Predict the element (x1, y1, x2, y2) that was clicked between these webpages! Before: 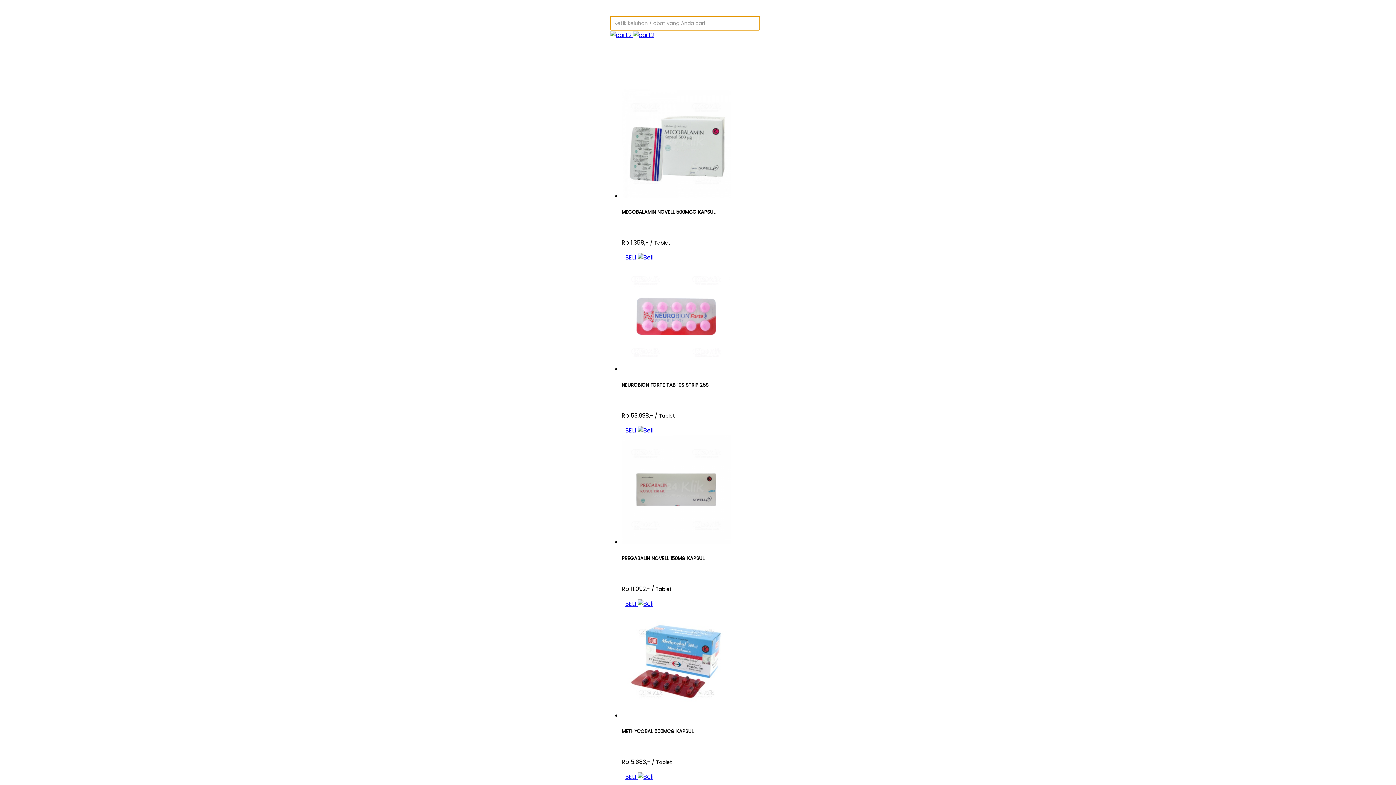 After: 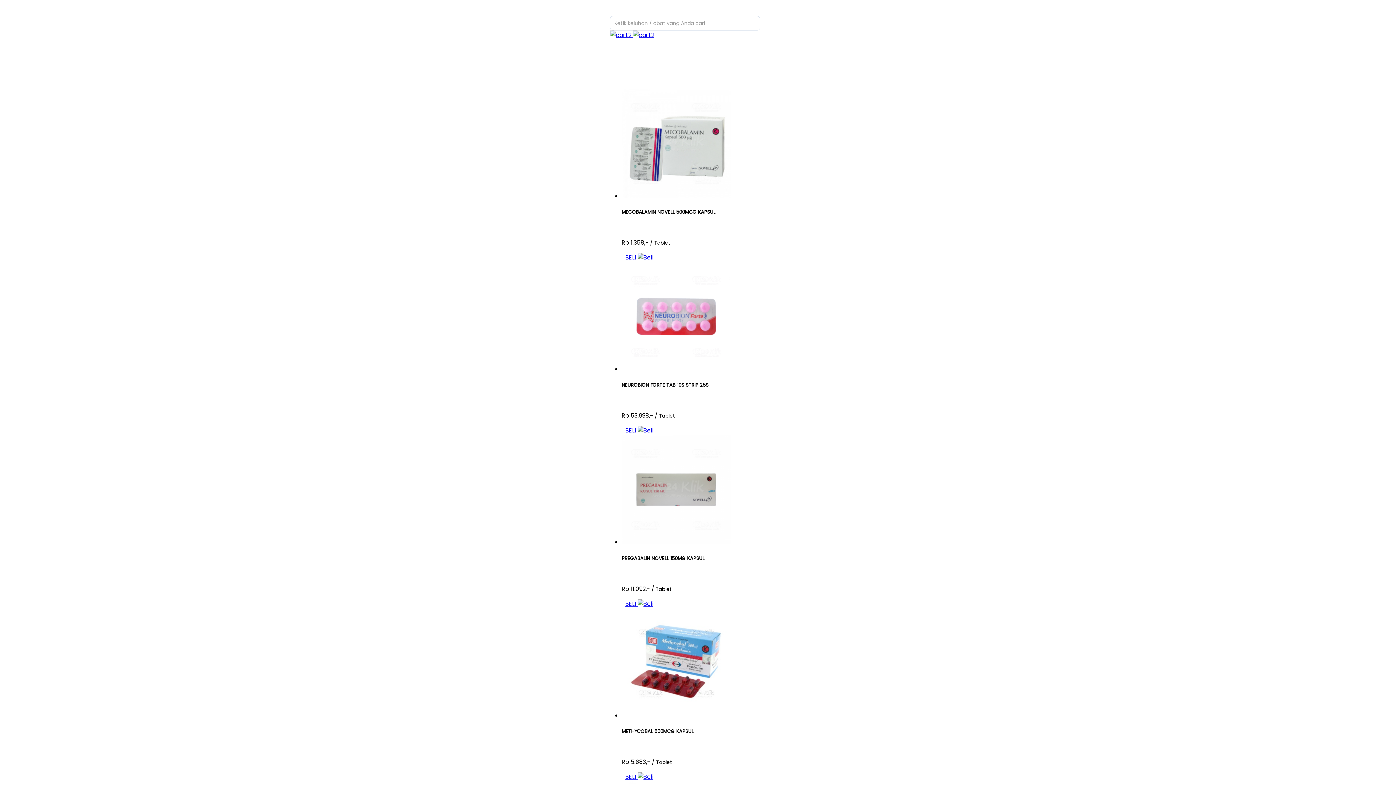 Action: label: BELI  bbox: (621, 252, 657, 263)